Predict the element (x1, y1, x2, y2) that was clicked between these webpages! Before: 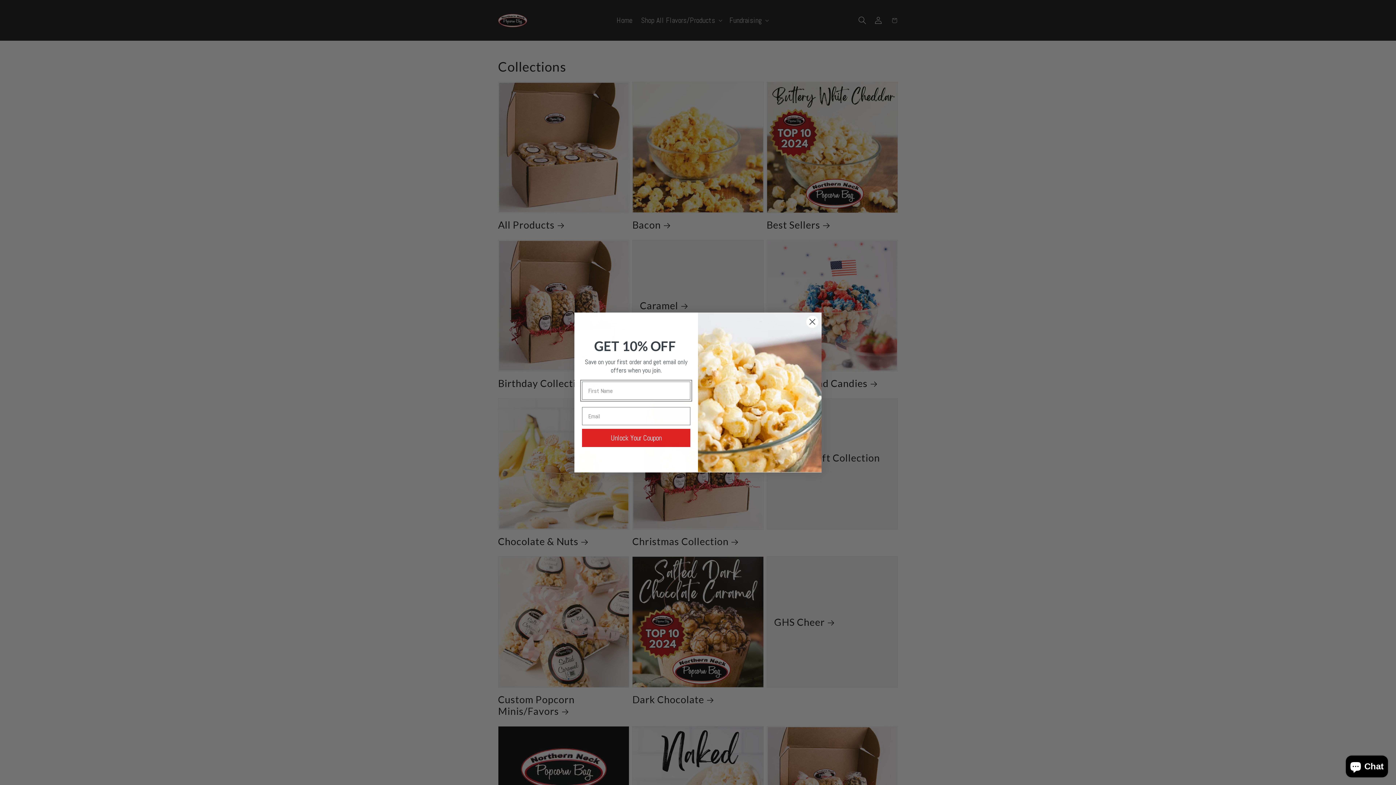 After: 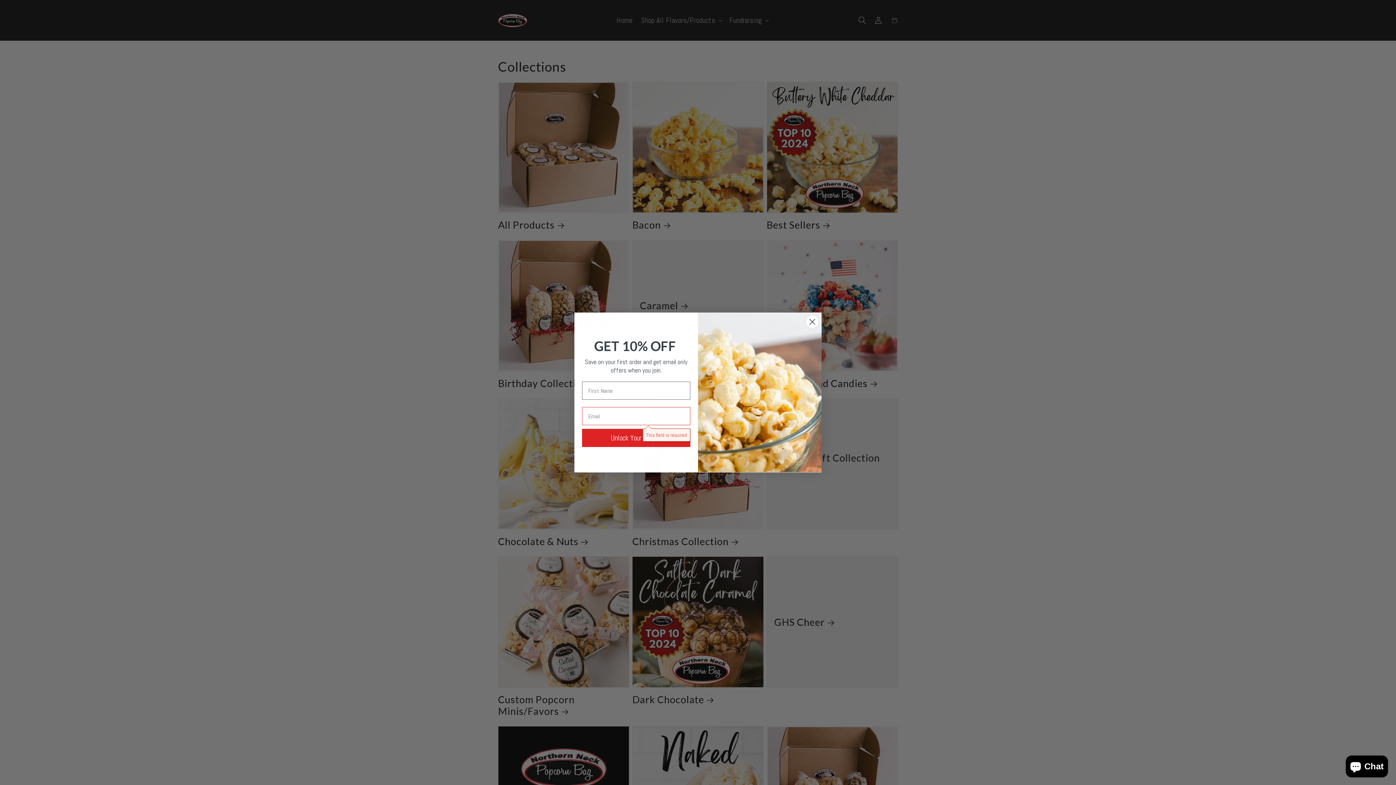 Action: bbox: (582, 429, 690, 447) label: Unlock Your Coupon